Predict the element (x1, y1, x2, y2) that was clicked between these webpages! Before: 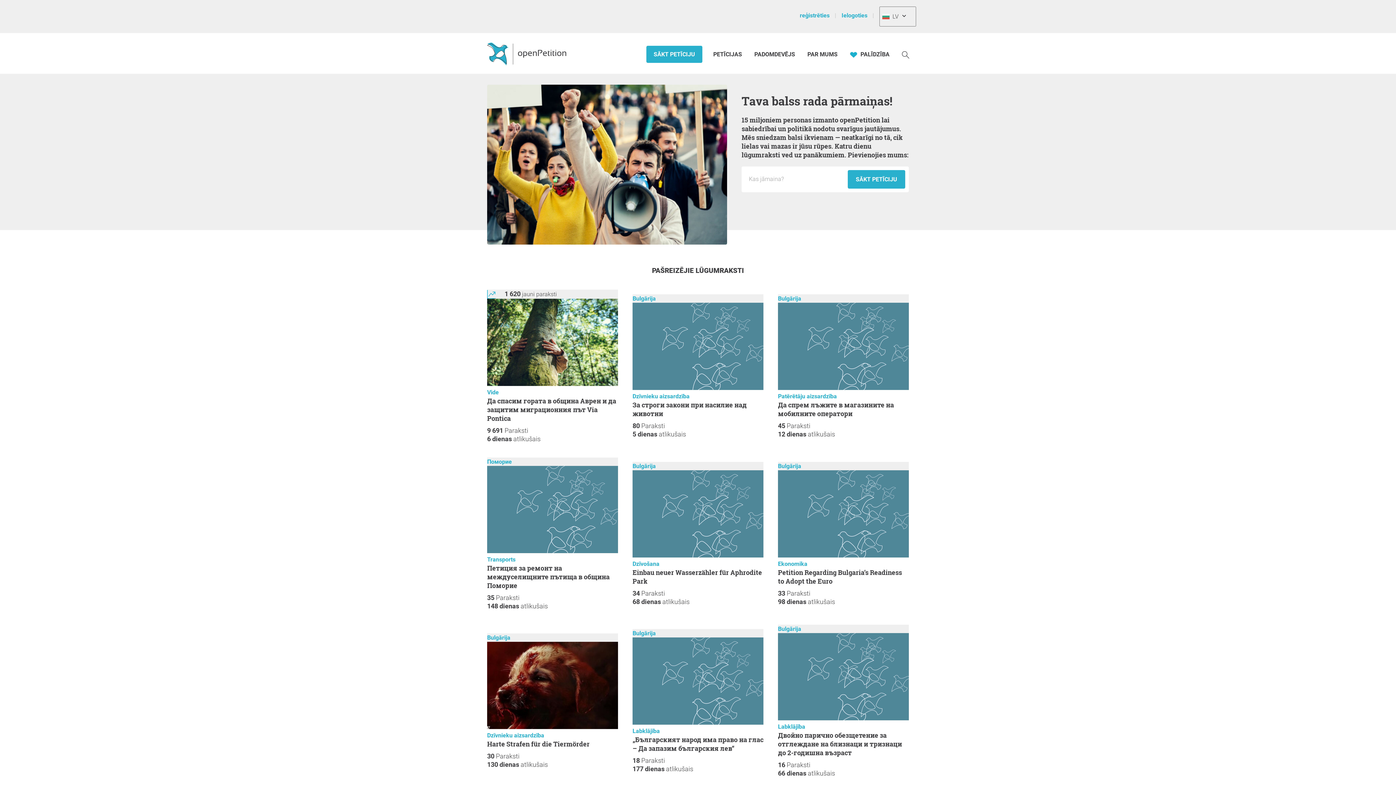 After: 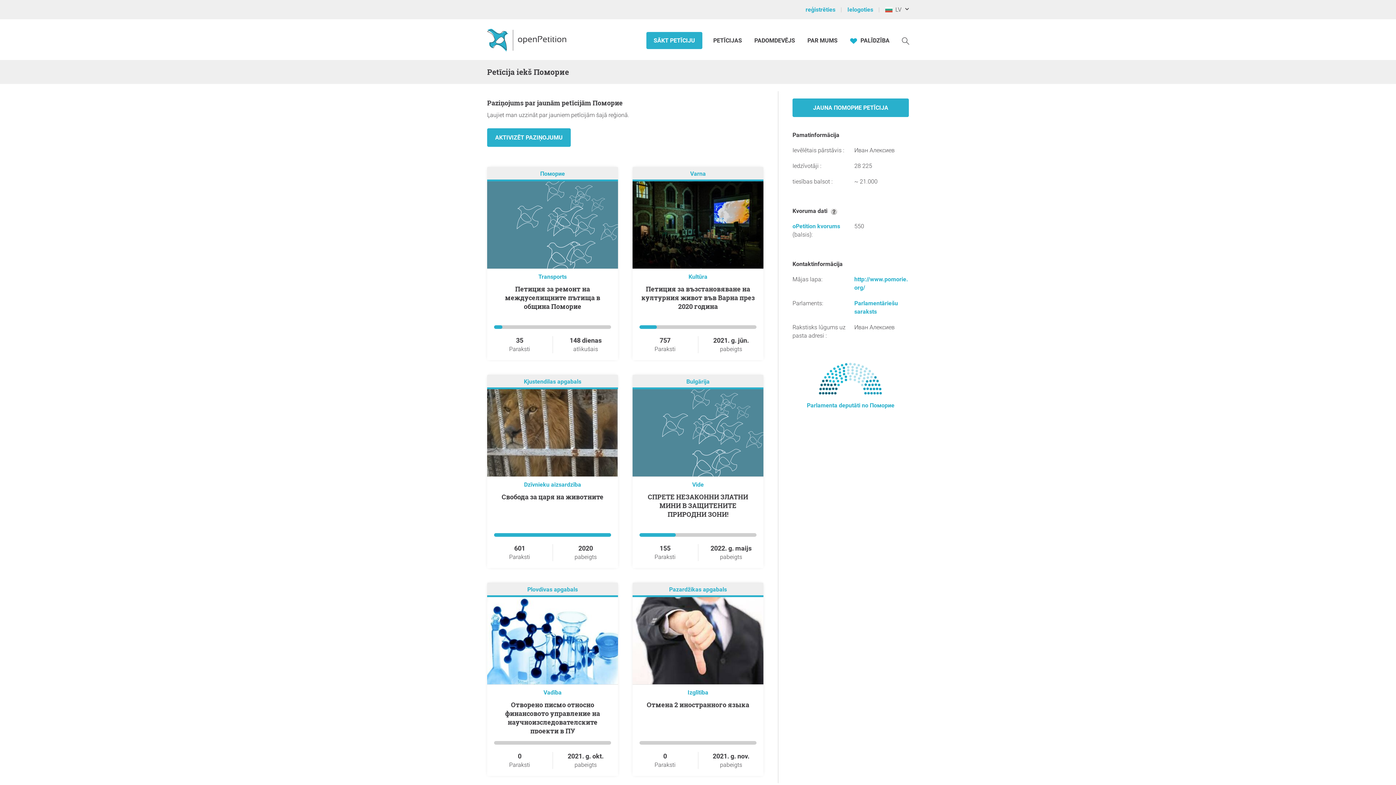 Action: bbox: (487, 458, 512, 465) label: Поморие